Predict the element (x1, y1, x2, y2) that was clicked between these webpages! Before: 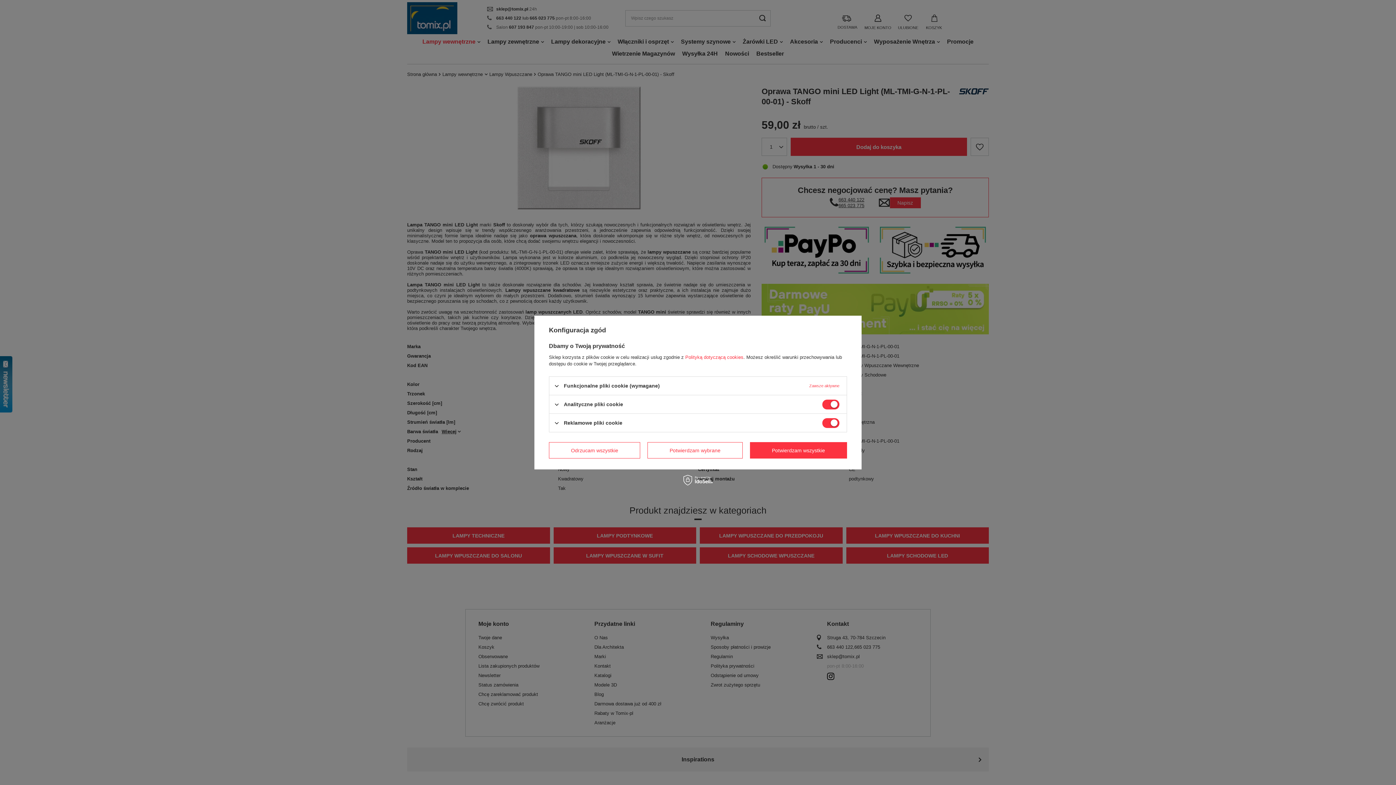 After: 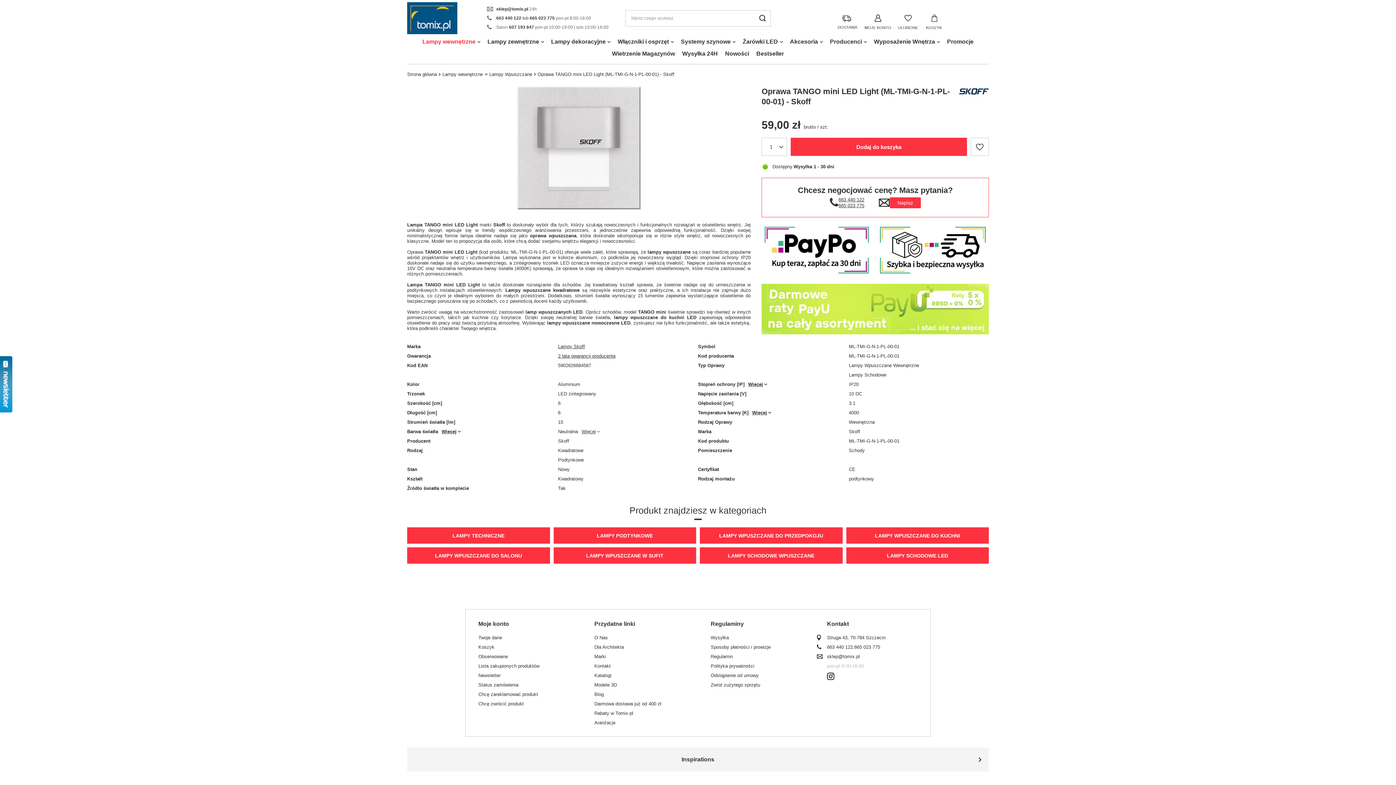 Action: label: Potwierdzam wybrane bbox: (647, 442, 742, 458)